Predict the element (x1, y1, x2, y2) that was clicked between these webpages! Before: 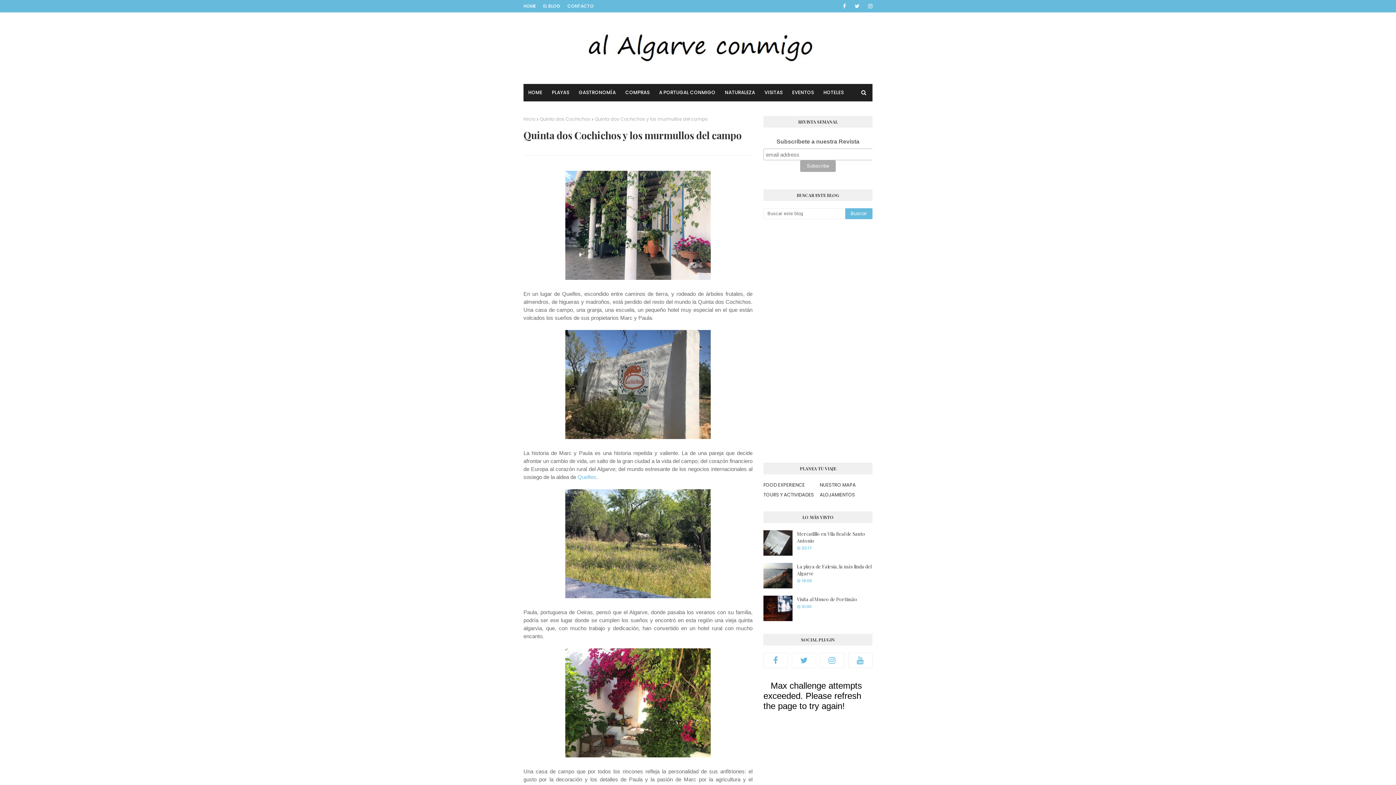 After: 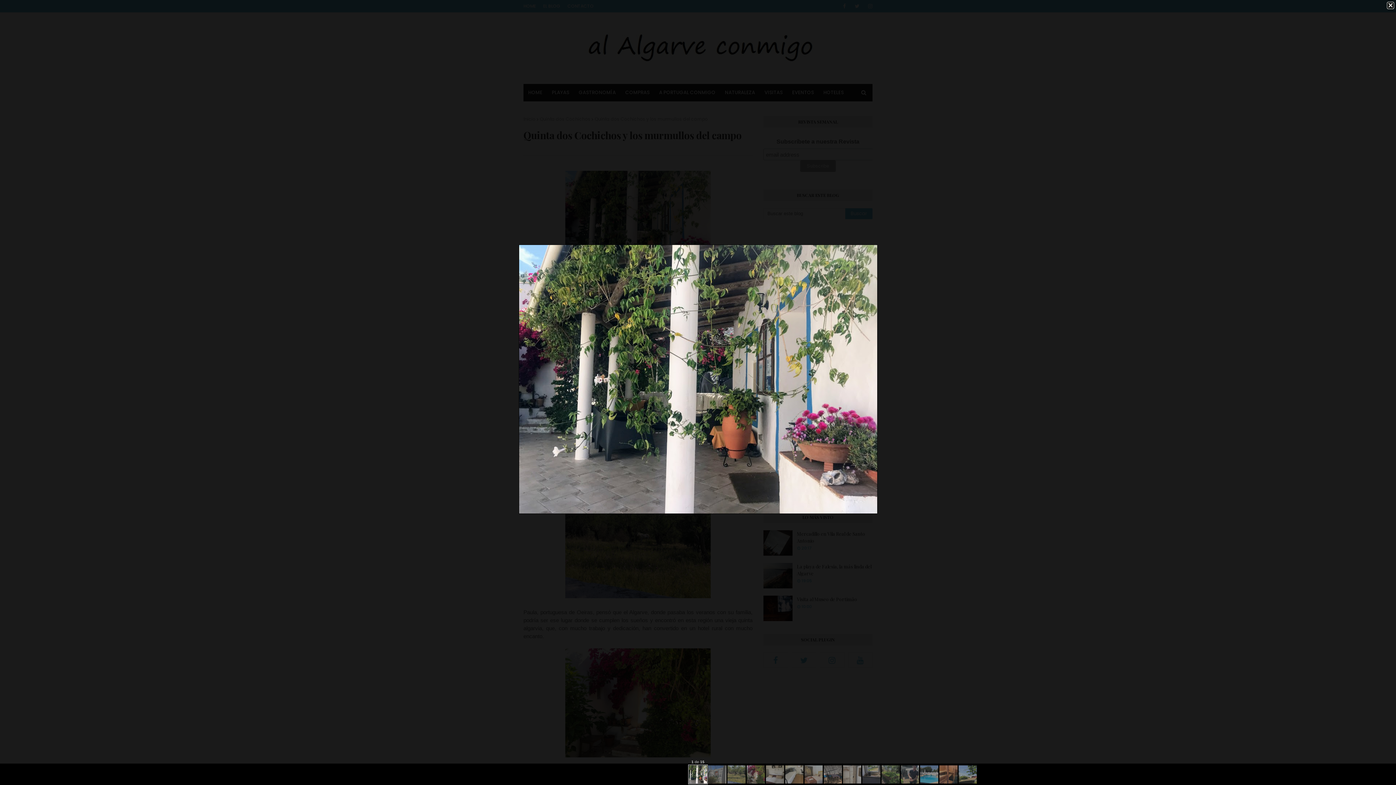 Action: bbox: (565, 274, 710, 281)